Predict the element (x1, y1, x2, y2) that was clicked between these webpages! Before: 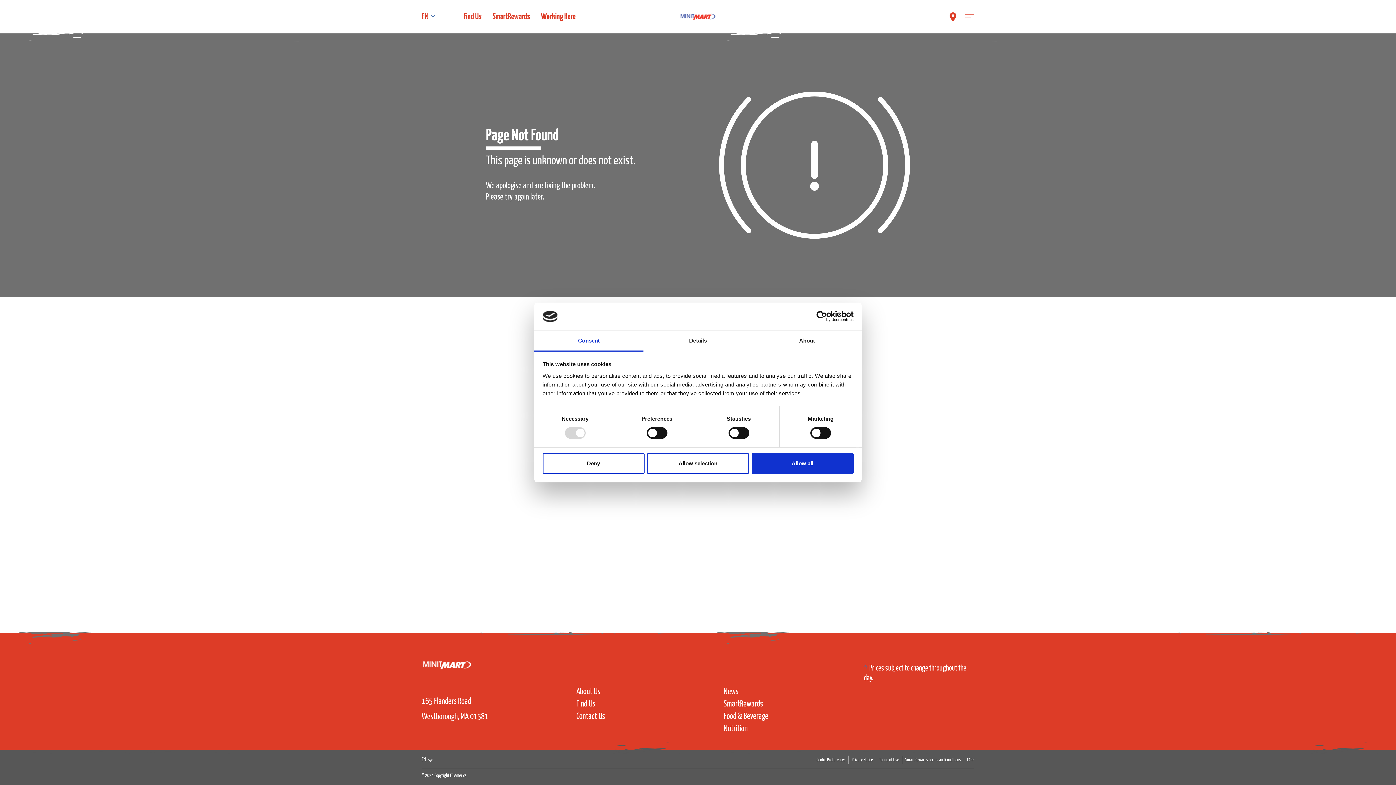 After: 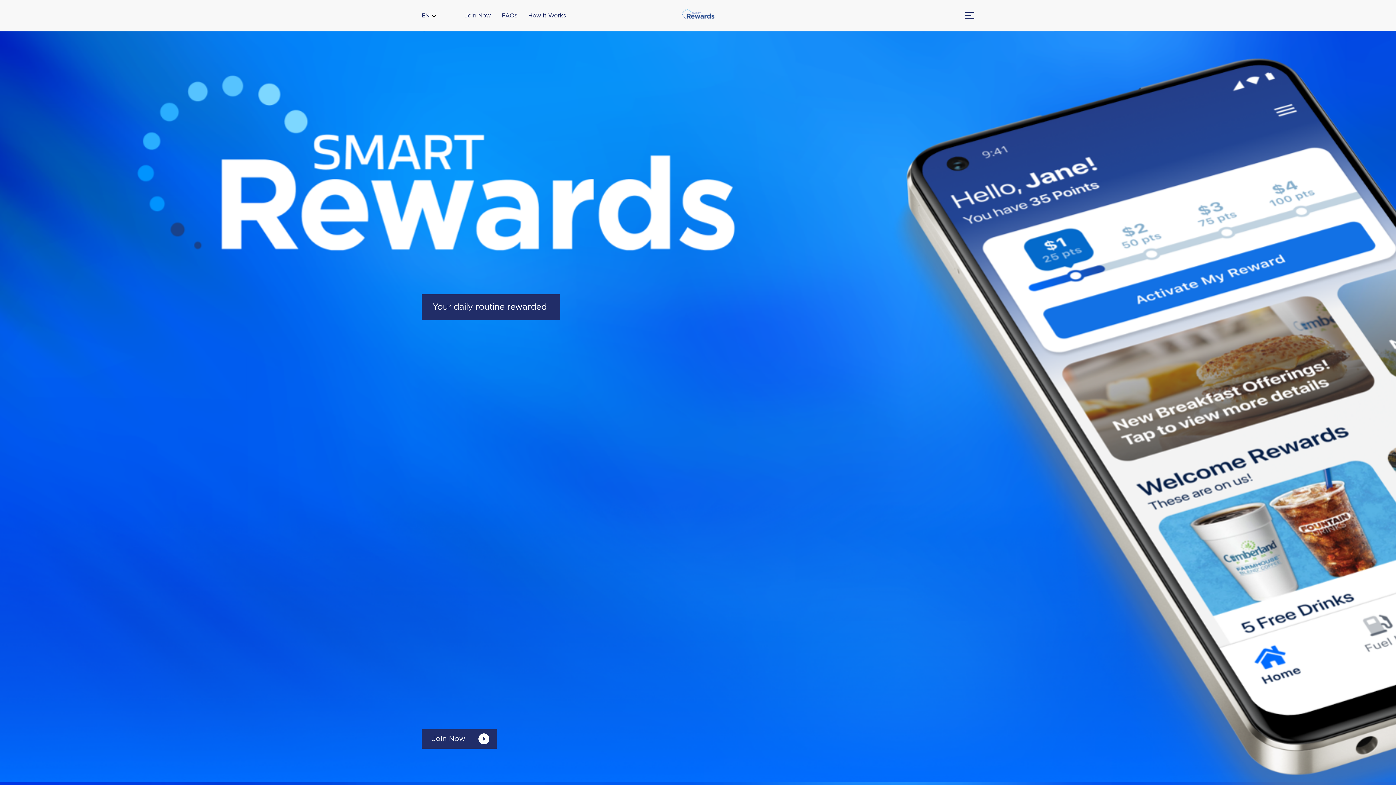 Action: bbox: (723, 700, 763, 708) label: SmartRewards